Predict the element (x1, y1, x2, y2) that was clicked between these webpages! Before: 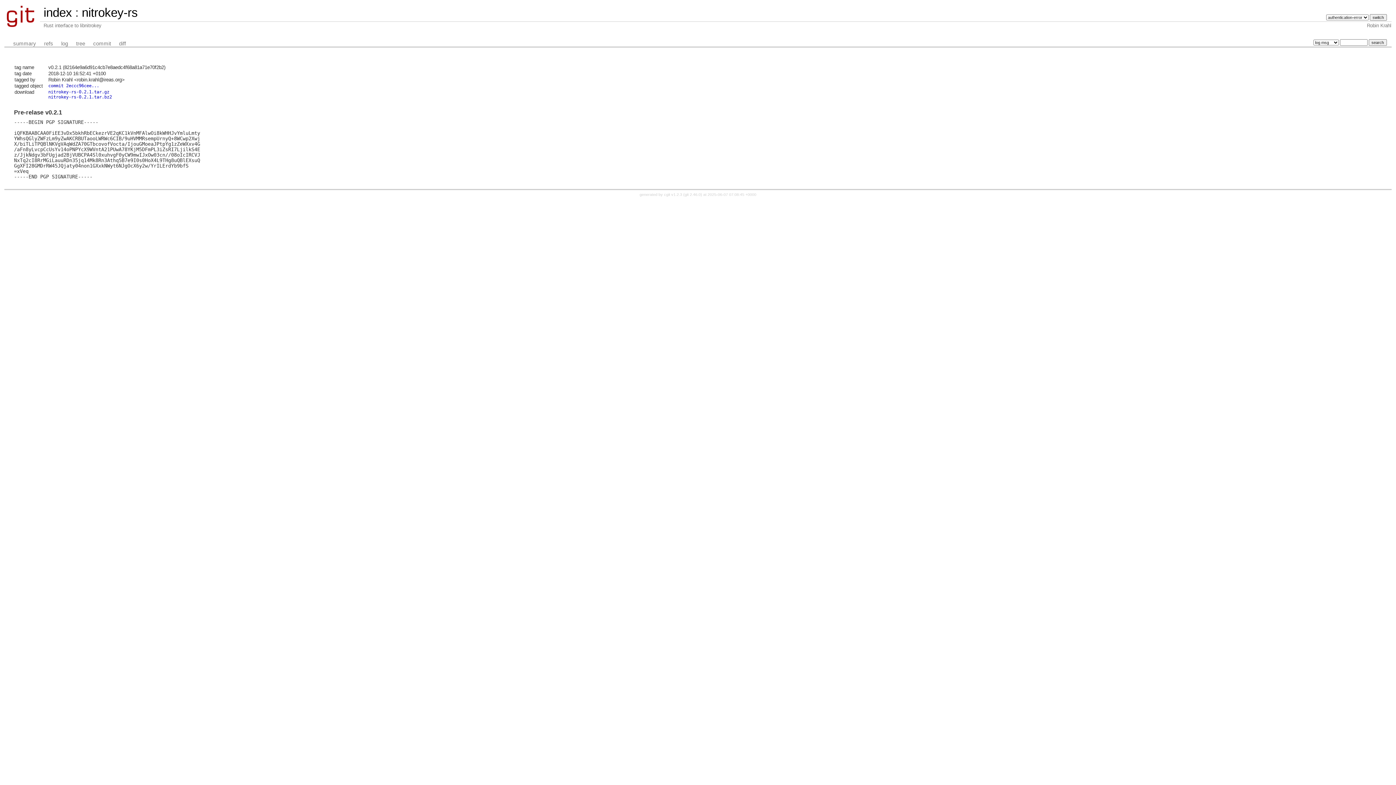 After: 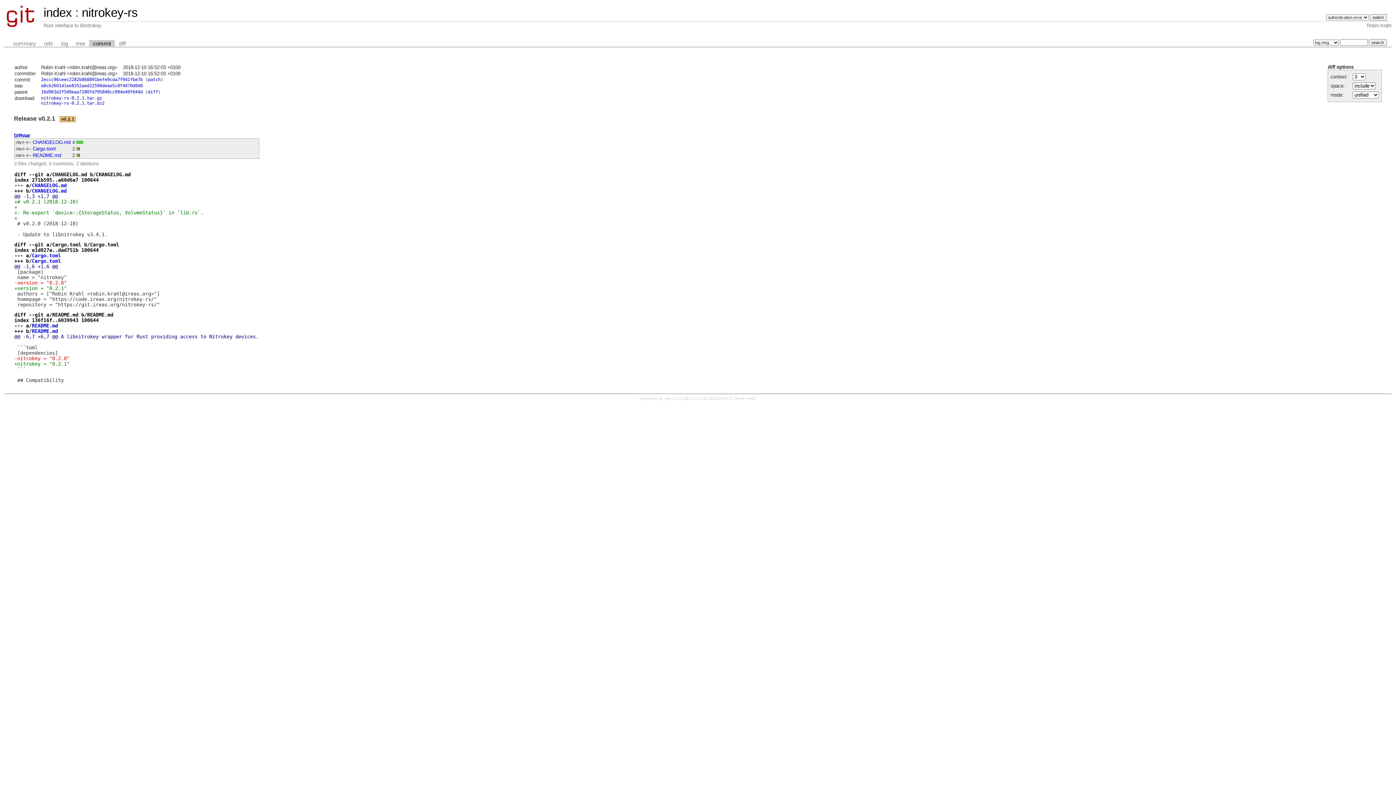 Action: label: commit bbox: (89, 39, 115, 47)